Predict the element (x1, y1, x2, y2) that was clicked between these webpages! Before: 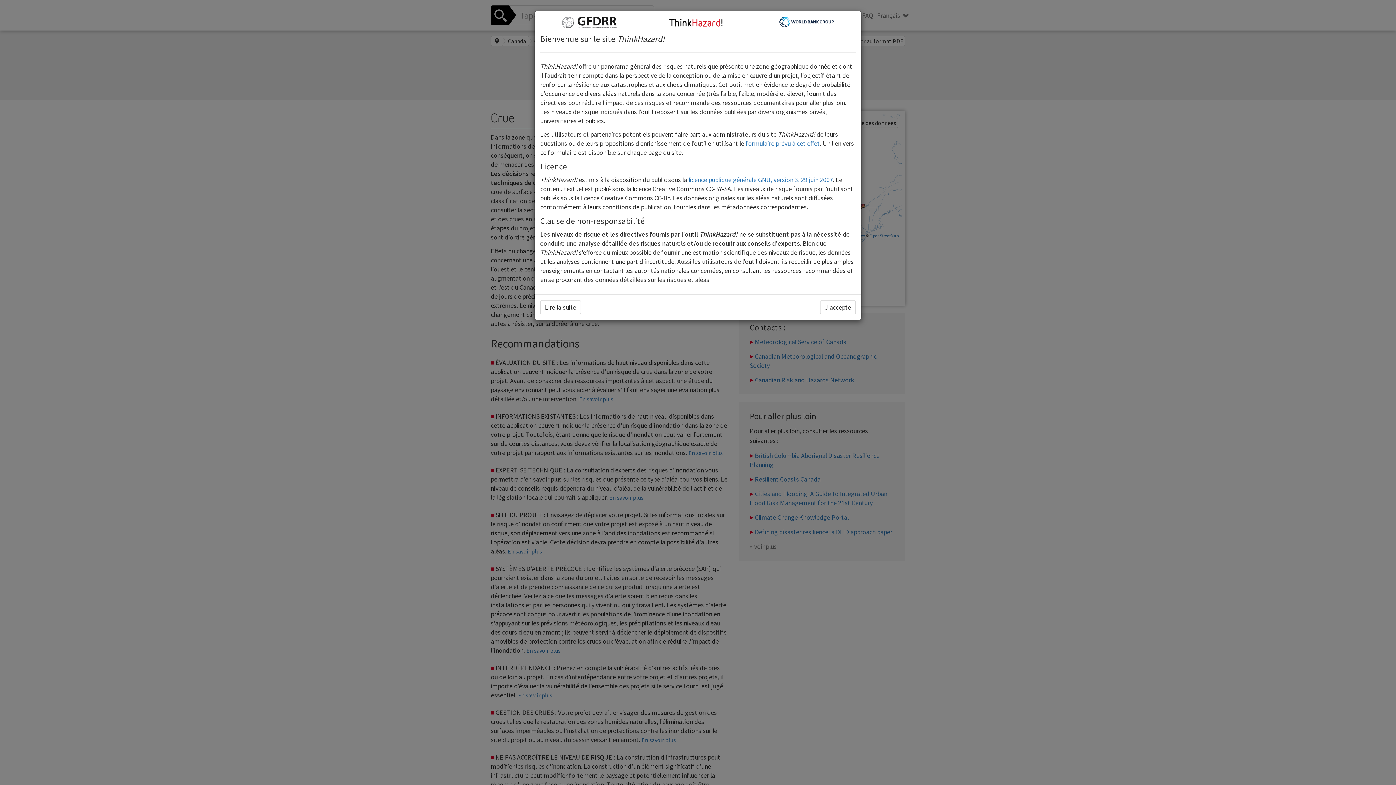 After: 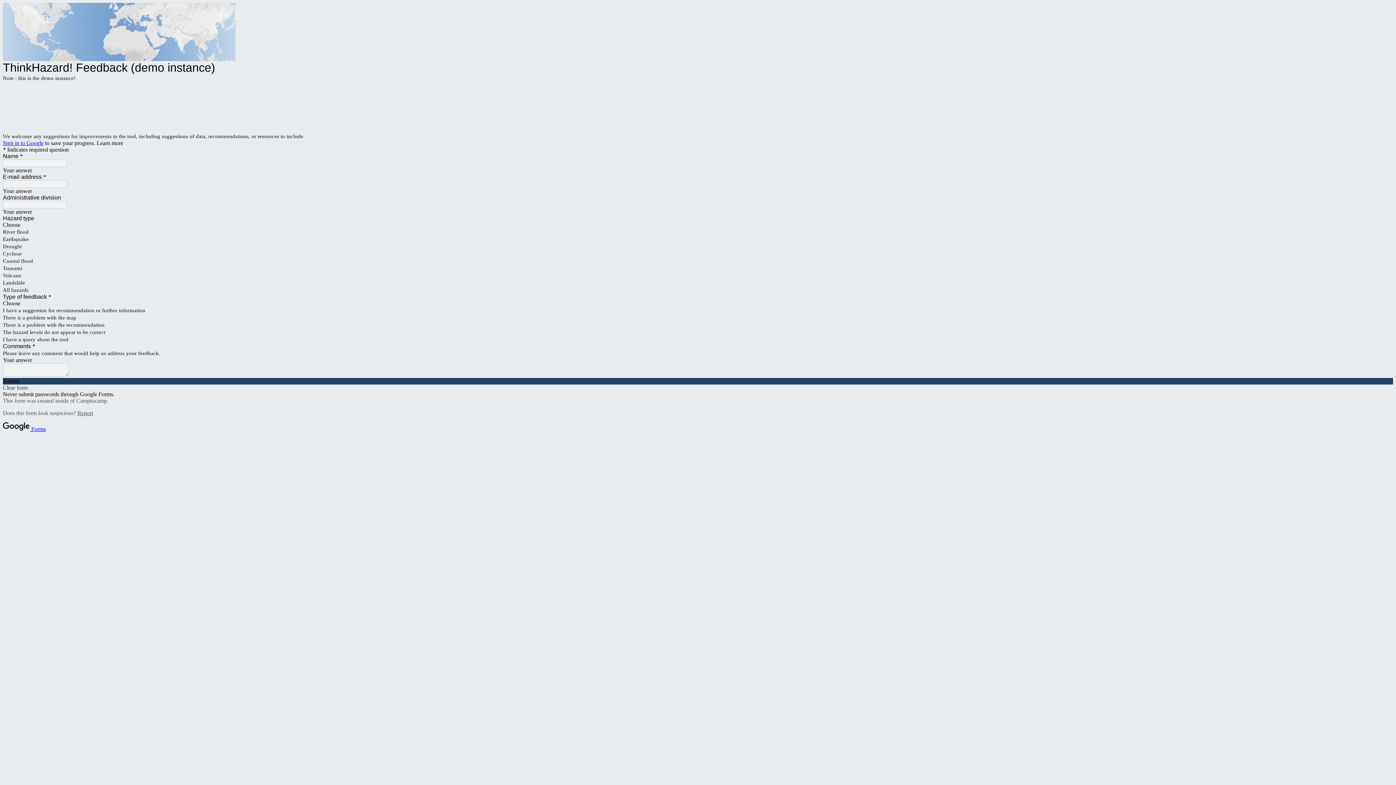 Action: bbox: (745, 139, 820, 147) label: formulaire prévu à cet effet